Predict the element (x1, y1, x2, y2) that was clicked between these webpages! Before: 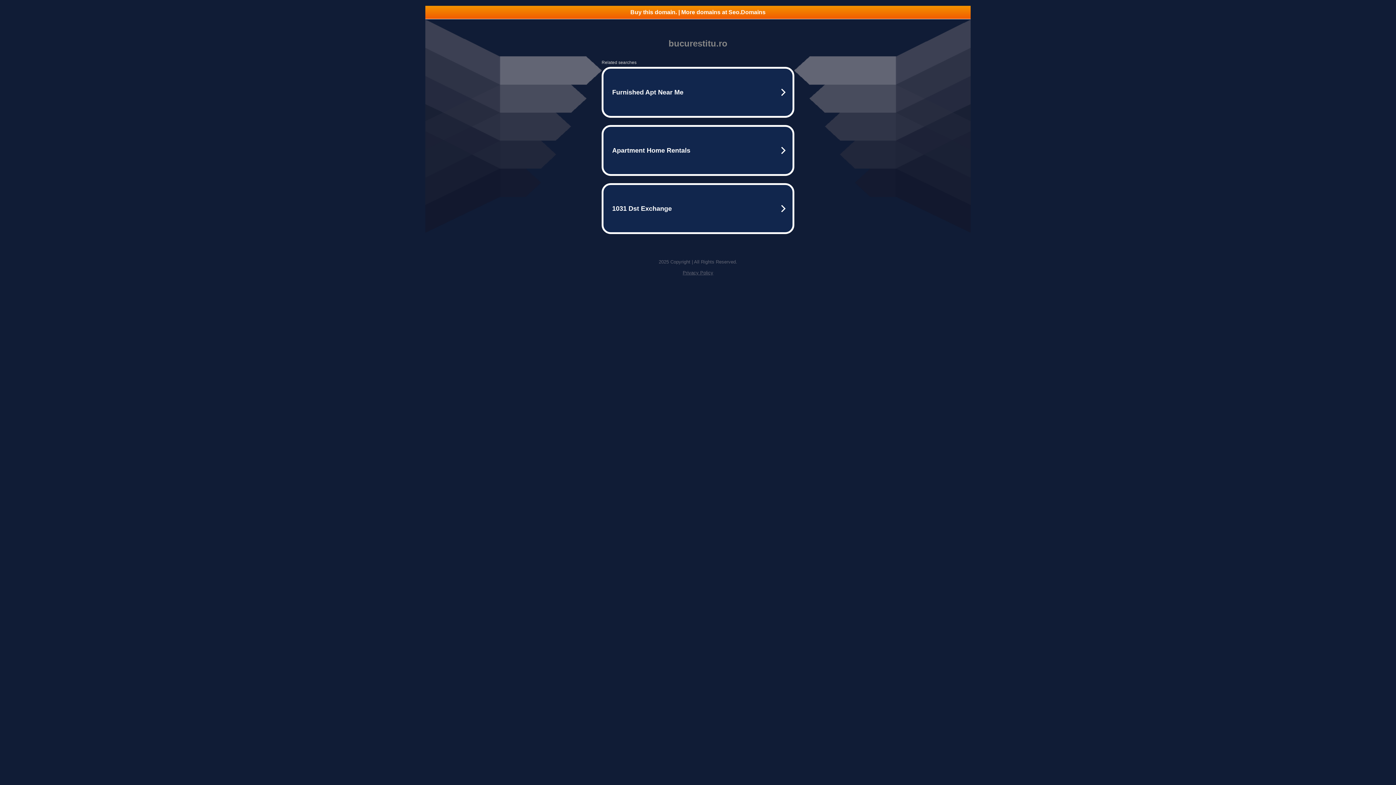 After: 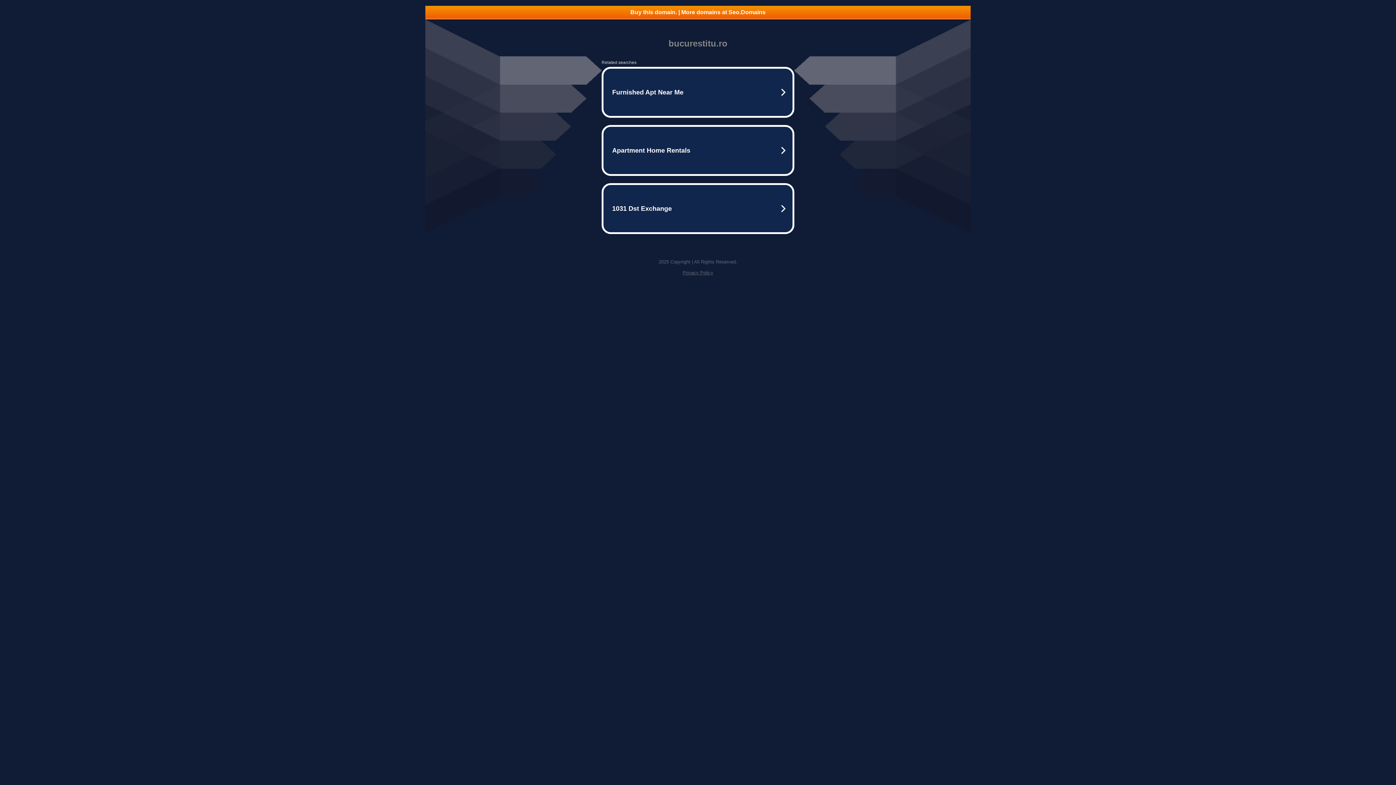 Action: bbox: (682, 270, 713, 275) label: Privacy Policy